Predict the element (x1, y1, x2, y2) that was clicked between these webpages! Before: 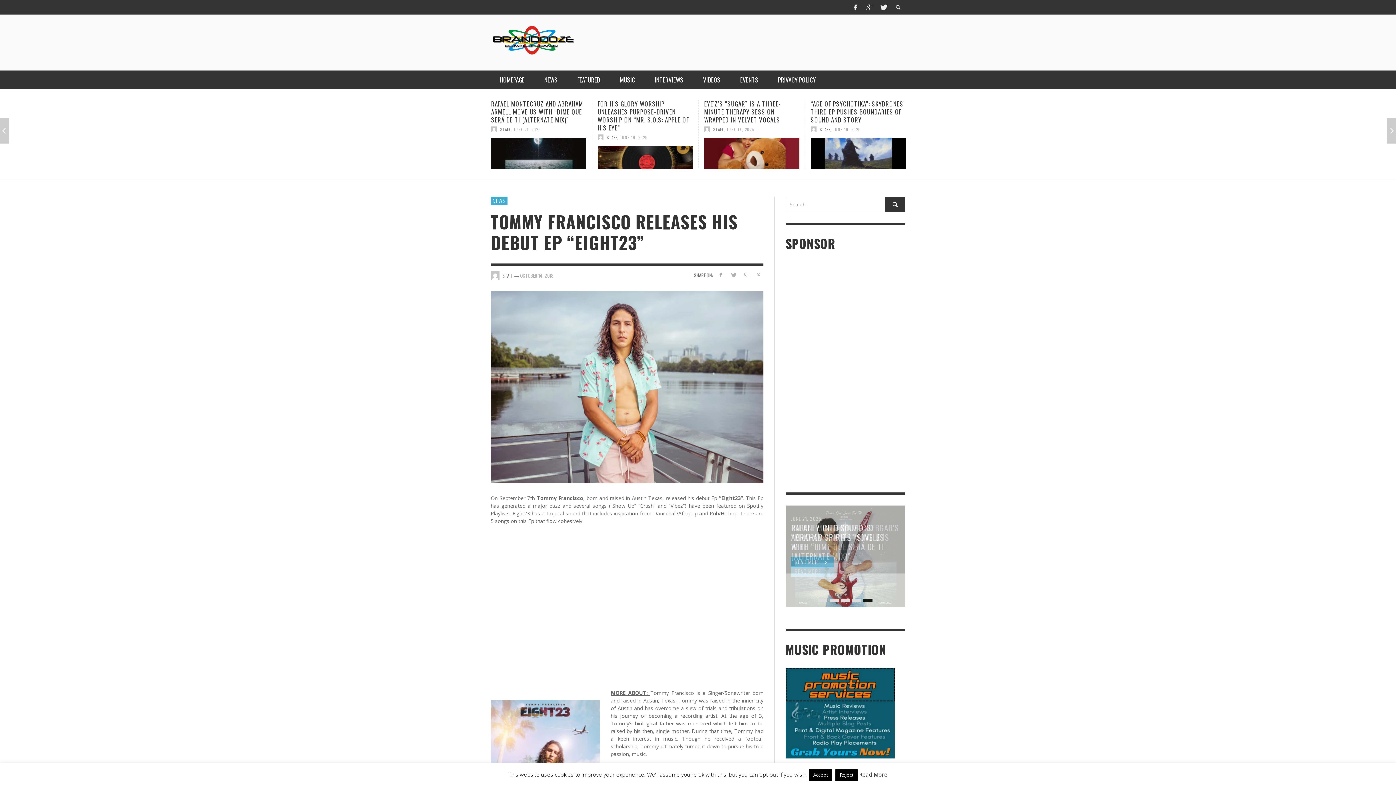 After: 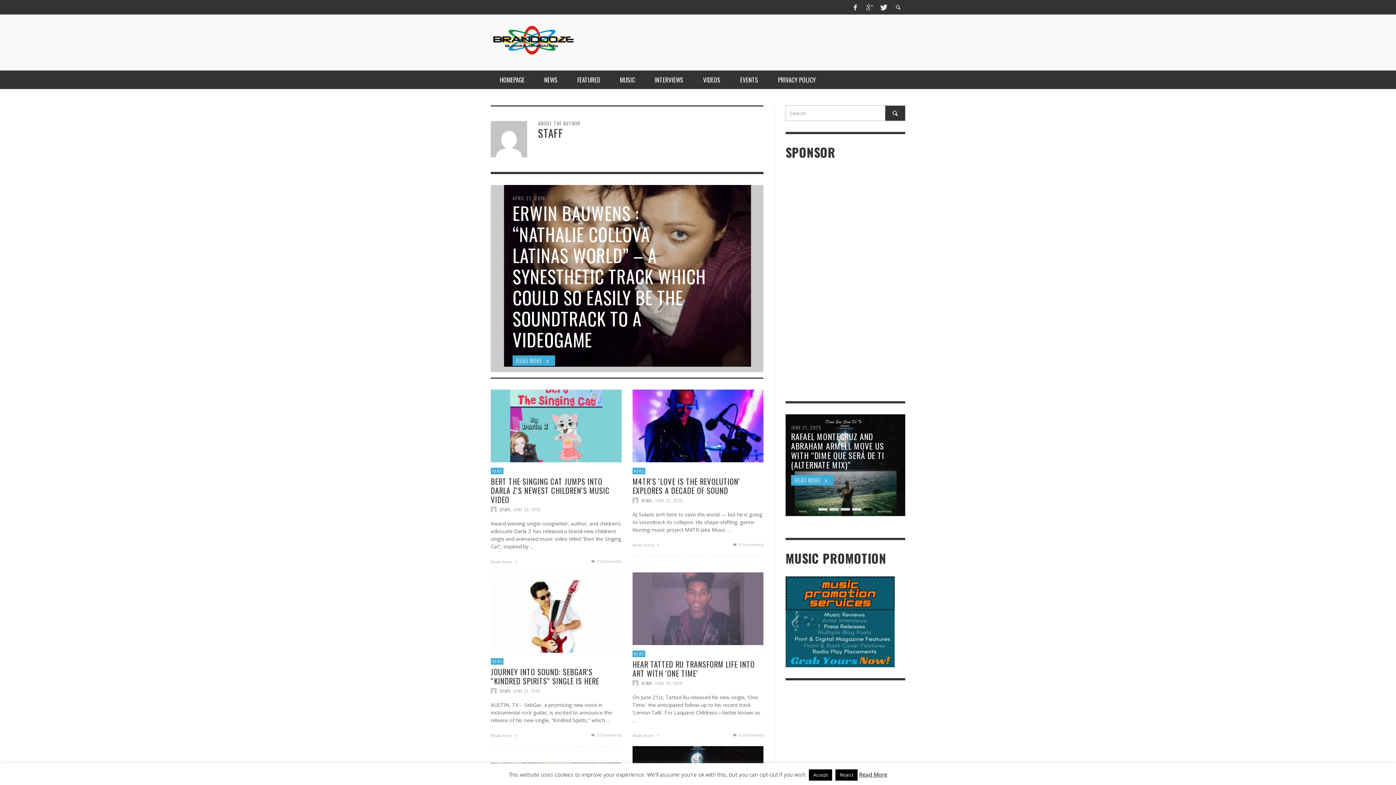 Action: bbox: (820, 126, 830, 132) label: STAFF